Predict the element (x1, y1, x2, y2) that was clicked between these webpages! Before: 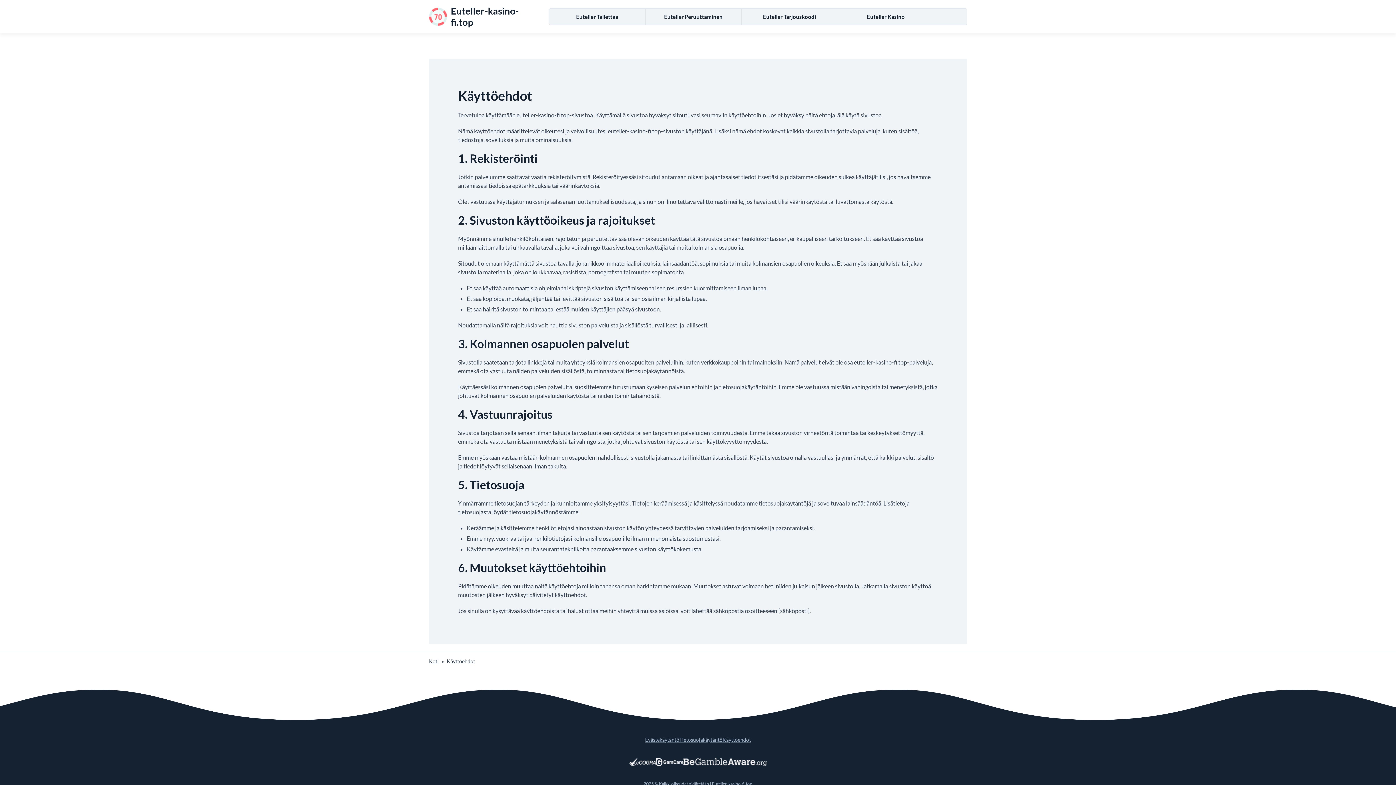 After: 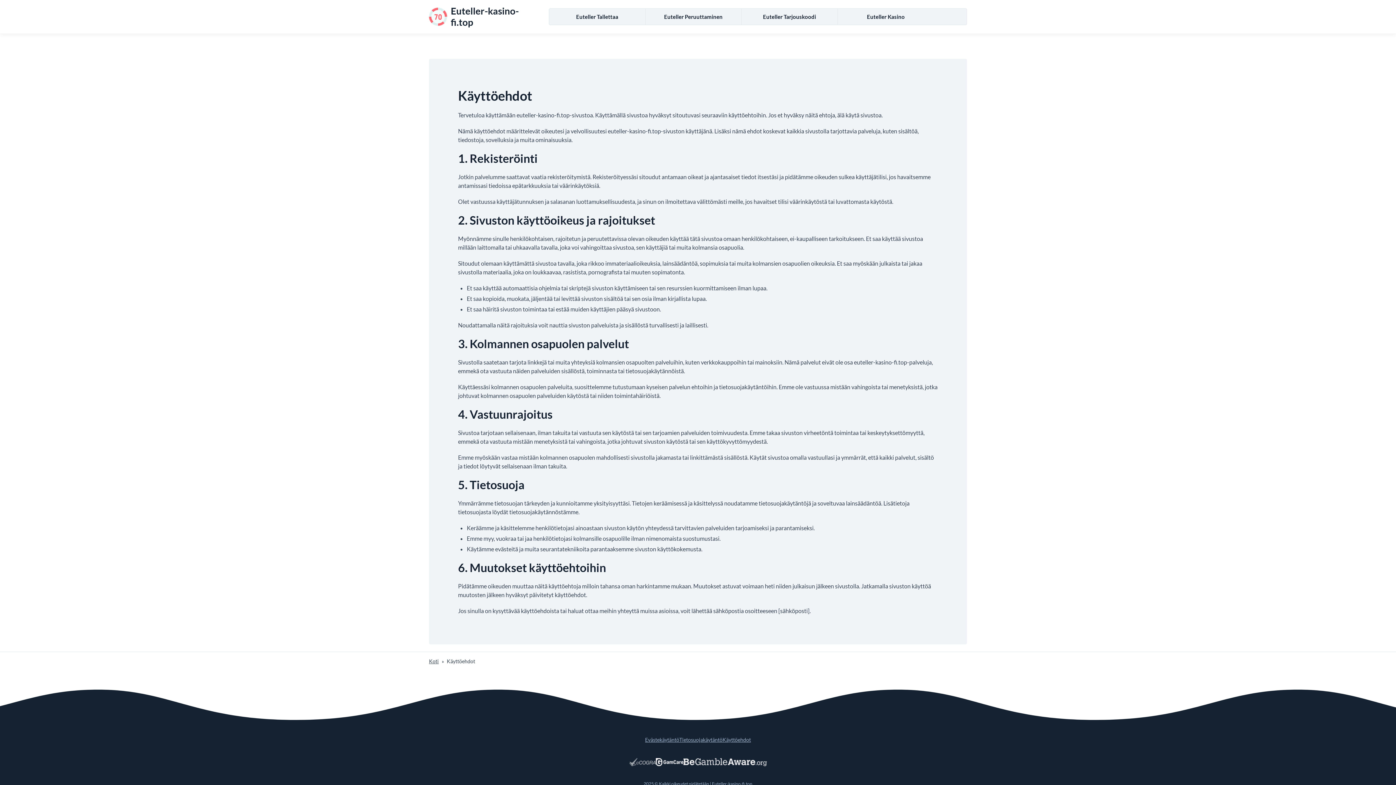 Action: bbox: (629, 758, 655, 766)